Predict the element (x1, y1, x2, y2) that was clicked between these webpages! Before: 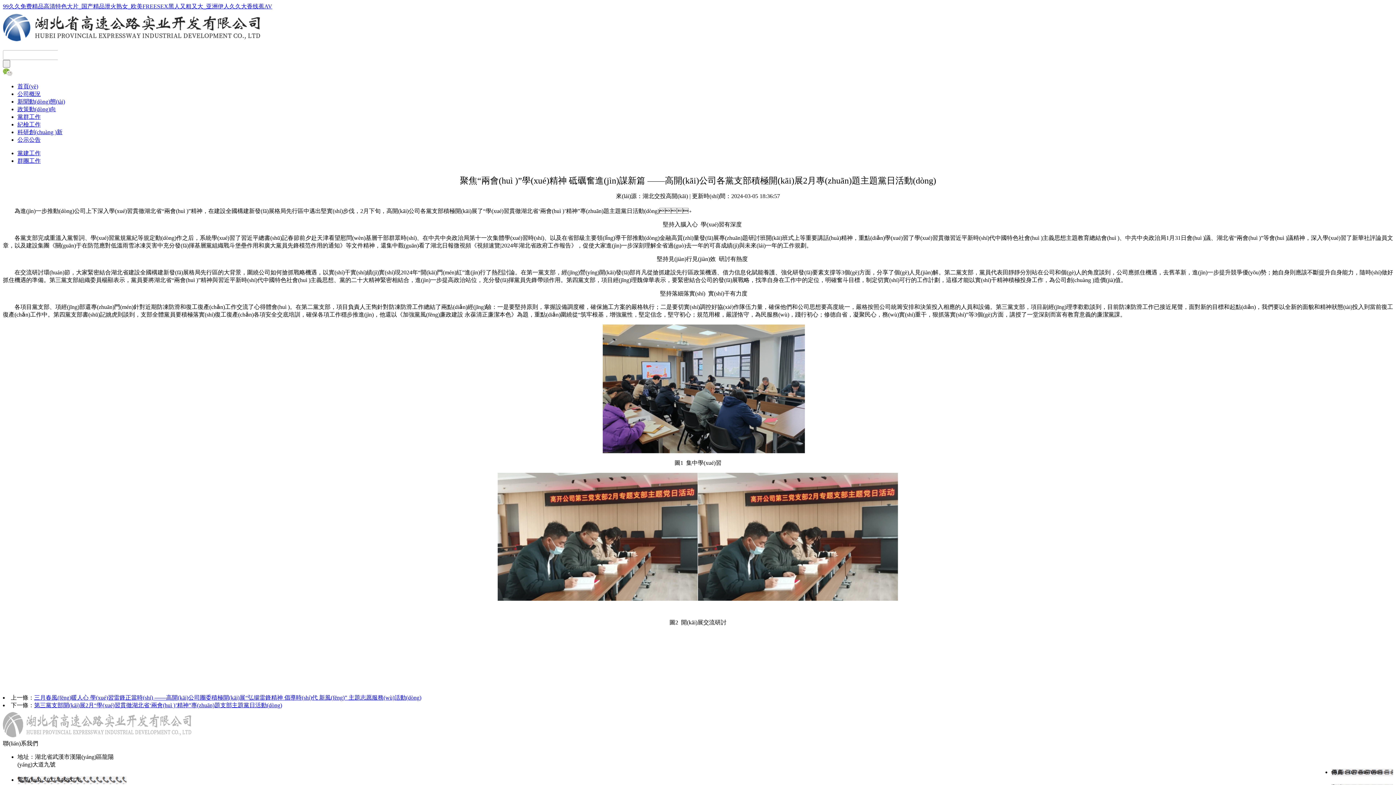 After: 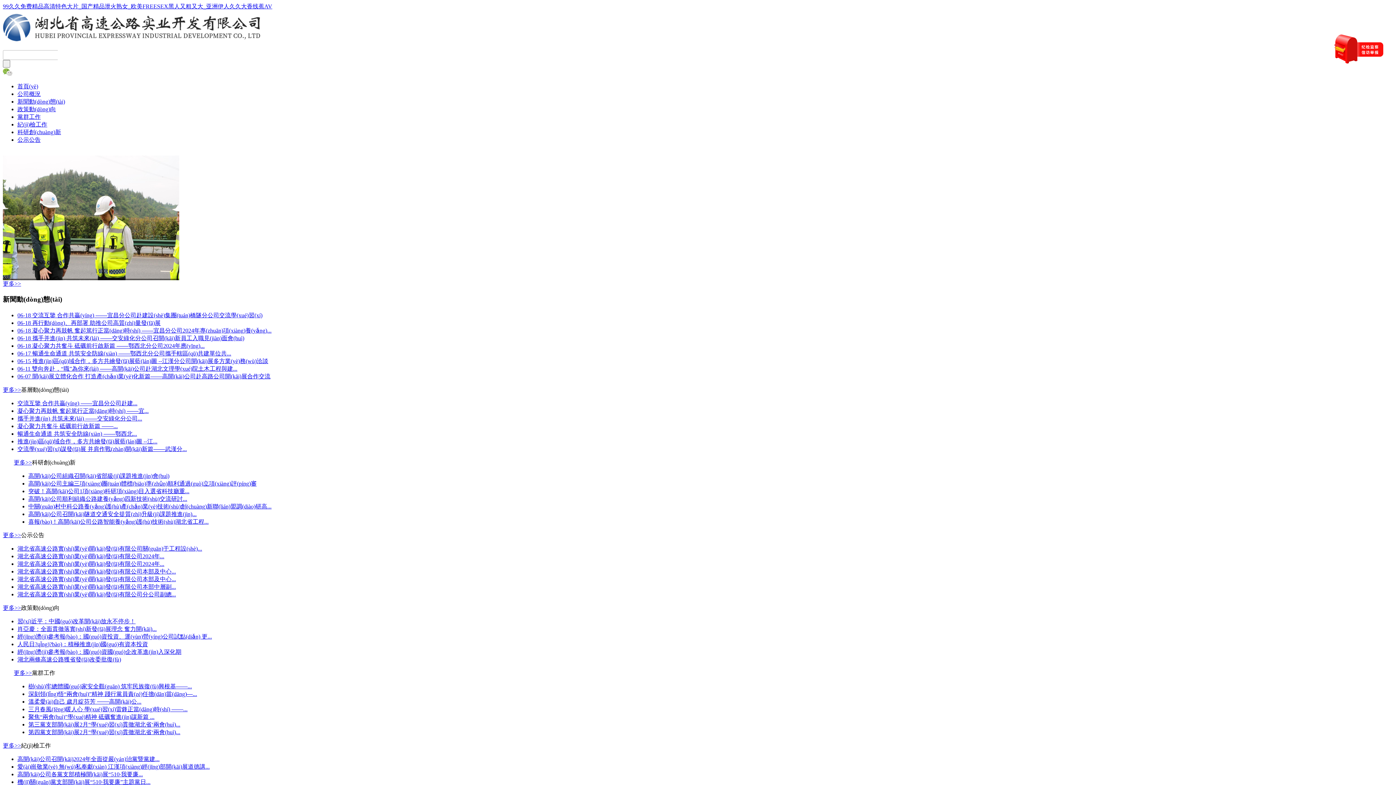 Action: label: 首頁(yè) bbox: (17, 83, 38, 89)